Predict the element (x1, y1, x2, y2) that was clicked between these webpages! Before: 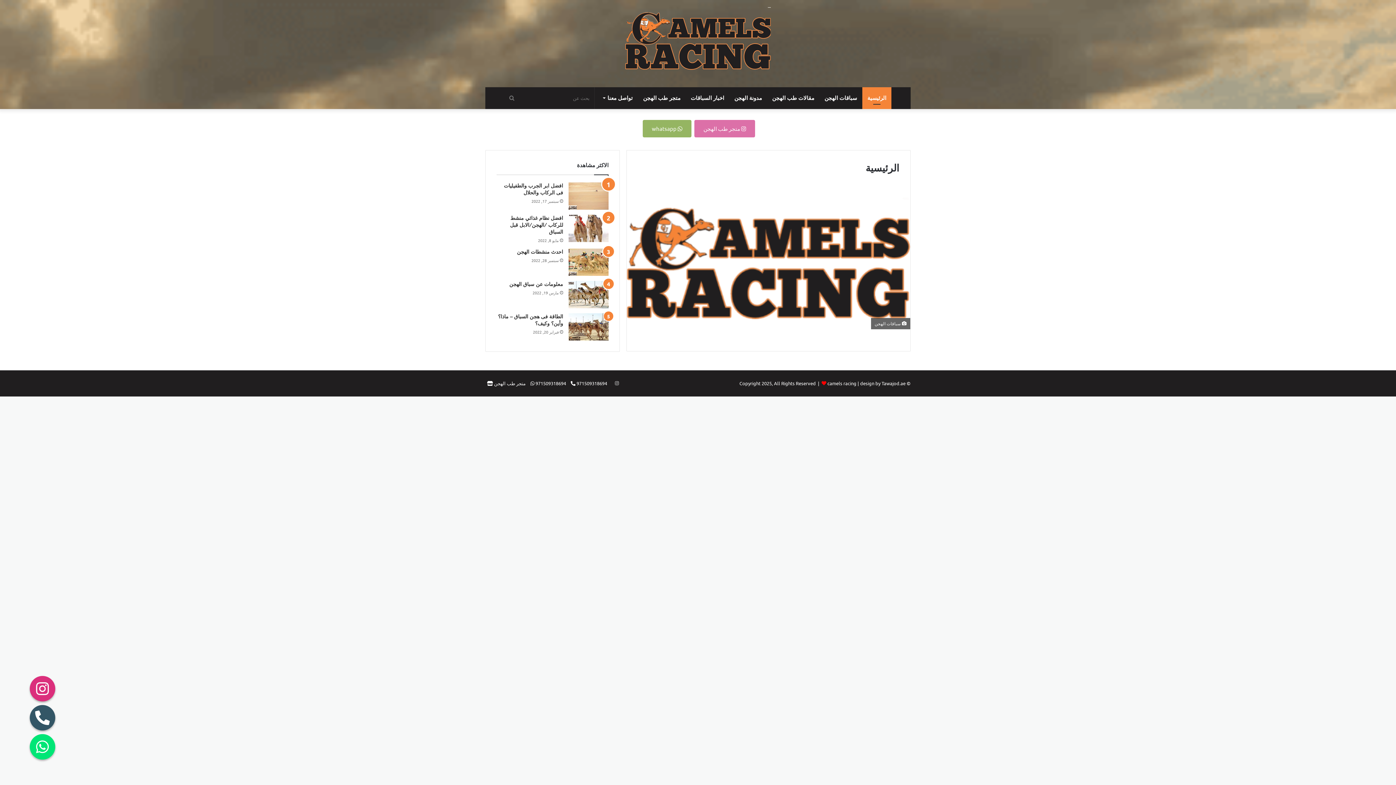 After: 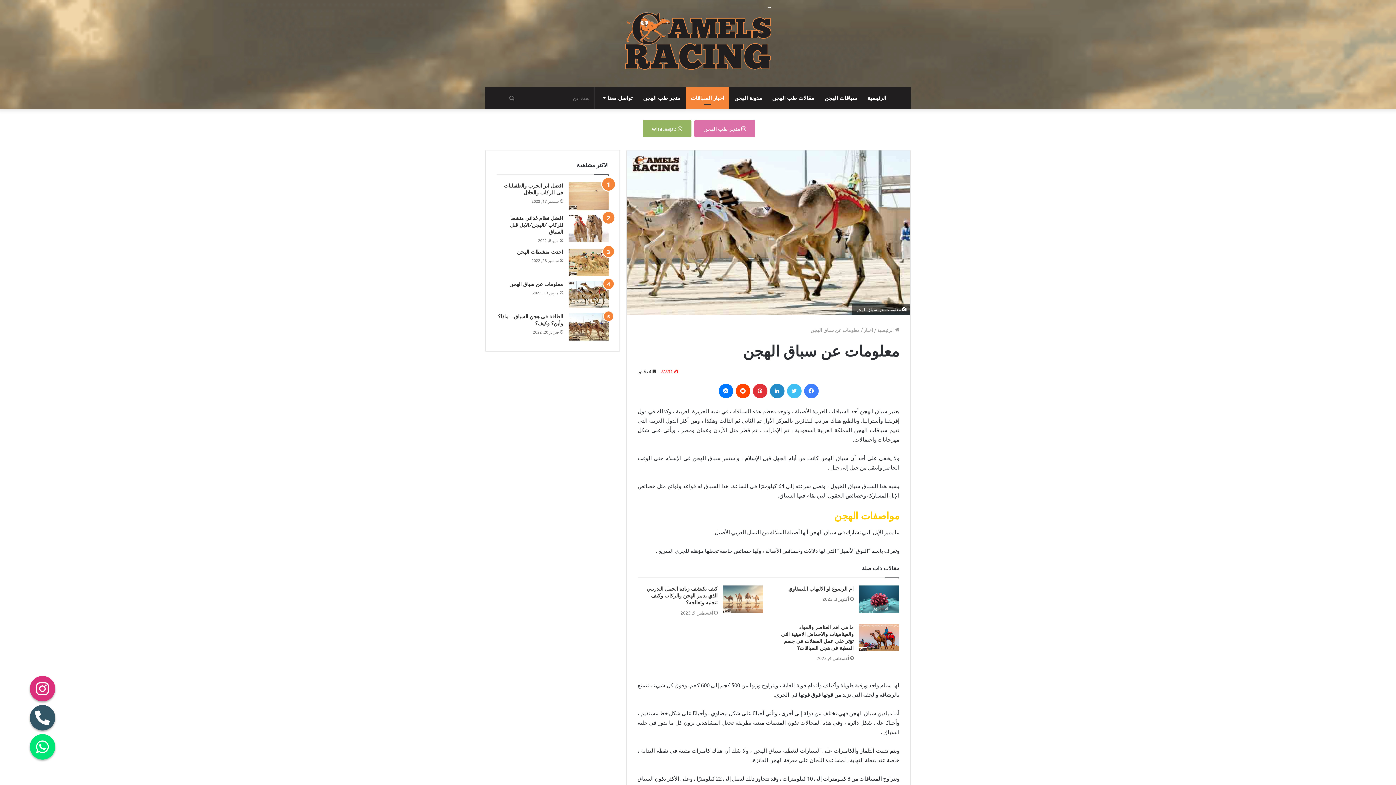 Action: label: معلومات عن سباق الهجن bbox: (568, 281, 608, 308)